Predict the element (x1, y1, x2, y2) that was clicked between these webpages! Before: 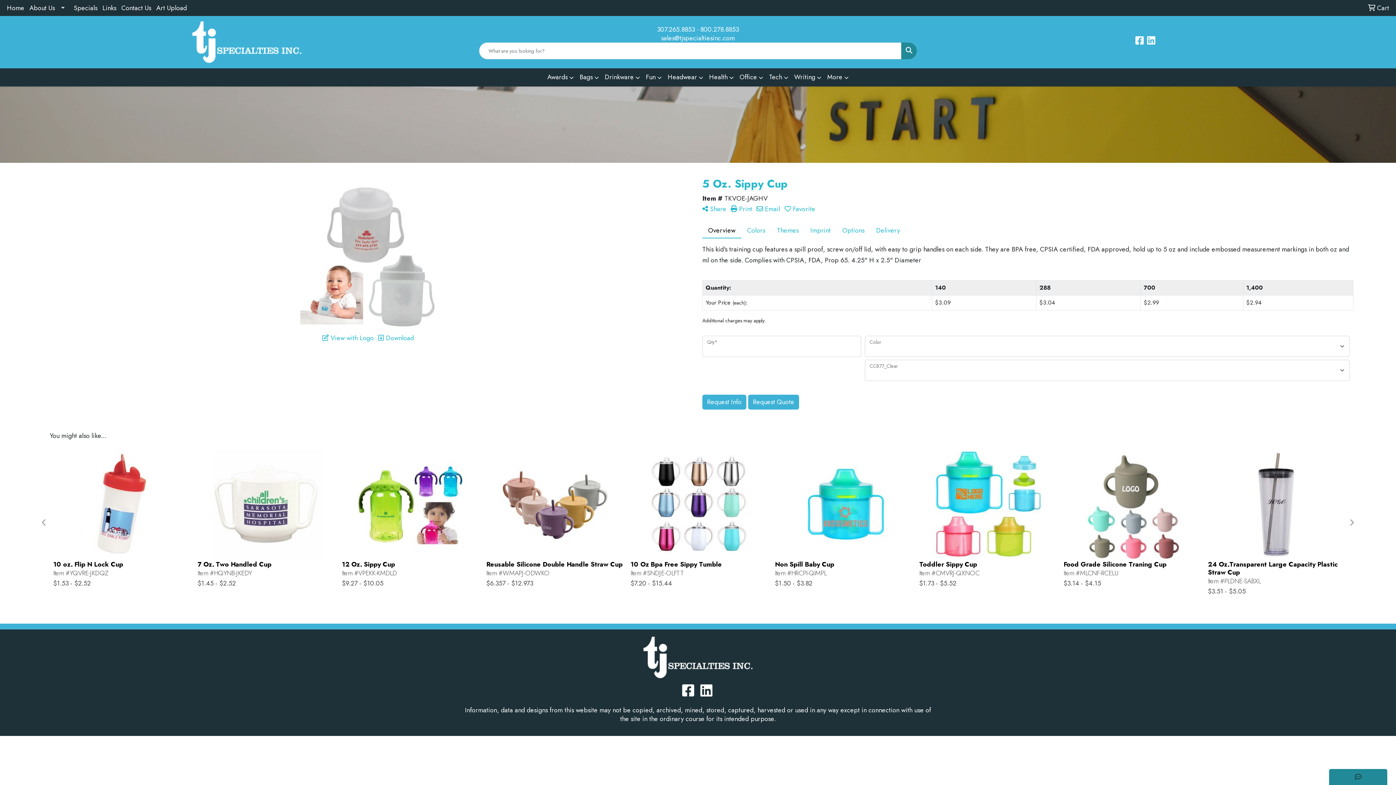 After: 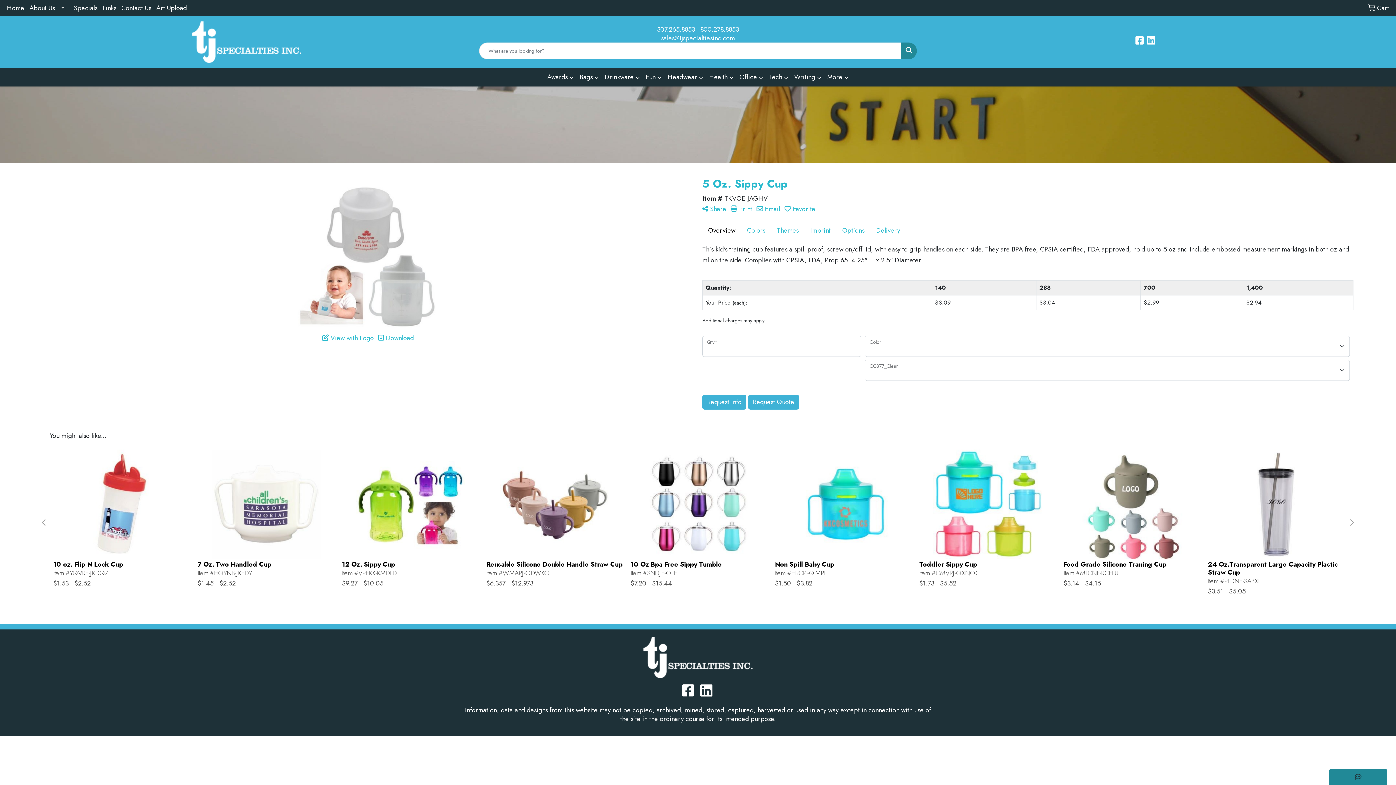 Action: label: 800.278.8853 bbox: (700, 24, 739, 34)